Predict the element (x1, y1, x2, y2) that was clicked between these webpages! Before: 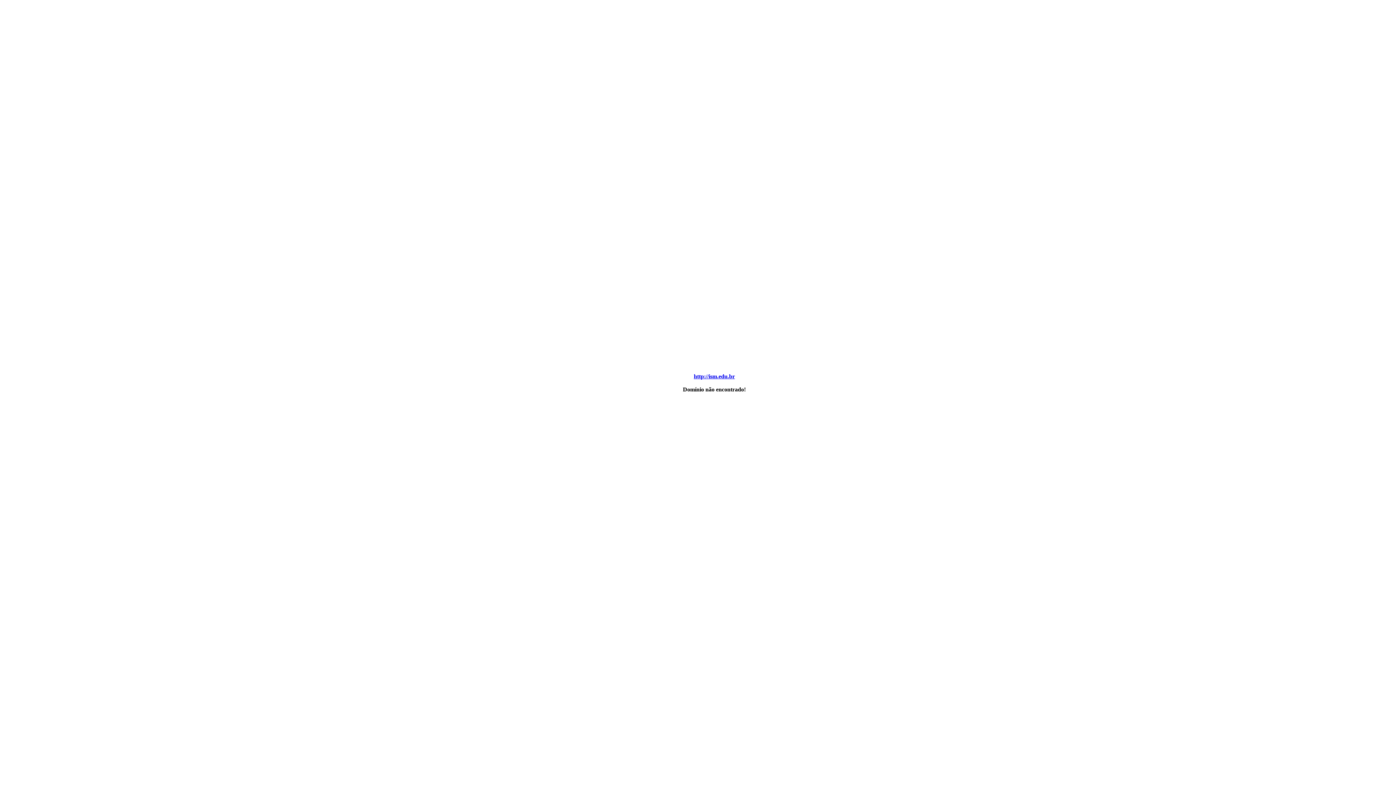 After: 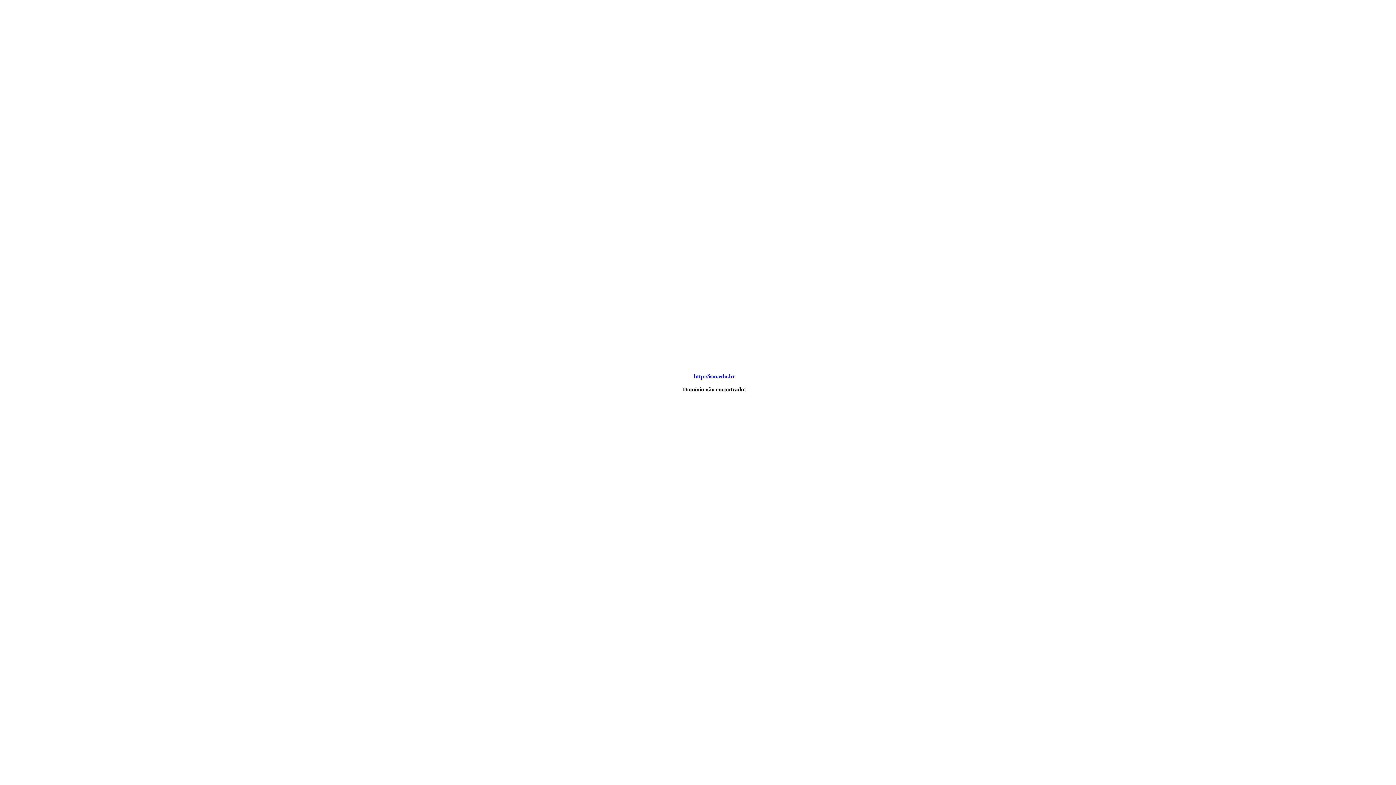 Action: bbox: (694, 373, 735, 379) label: http://ism.edu.br